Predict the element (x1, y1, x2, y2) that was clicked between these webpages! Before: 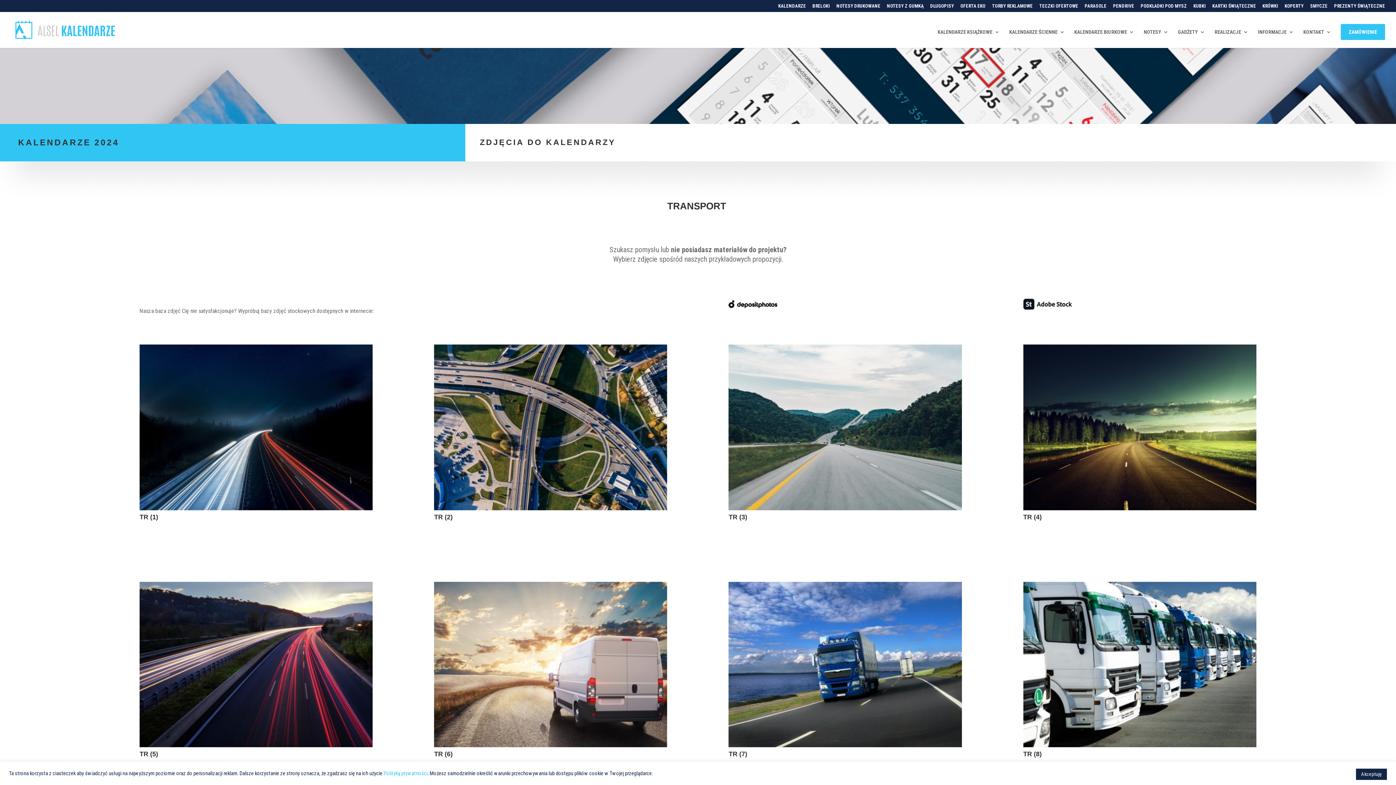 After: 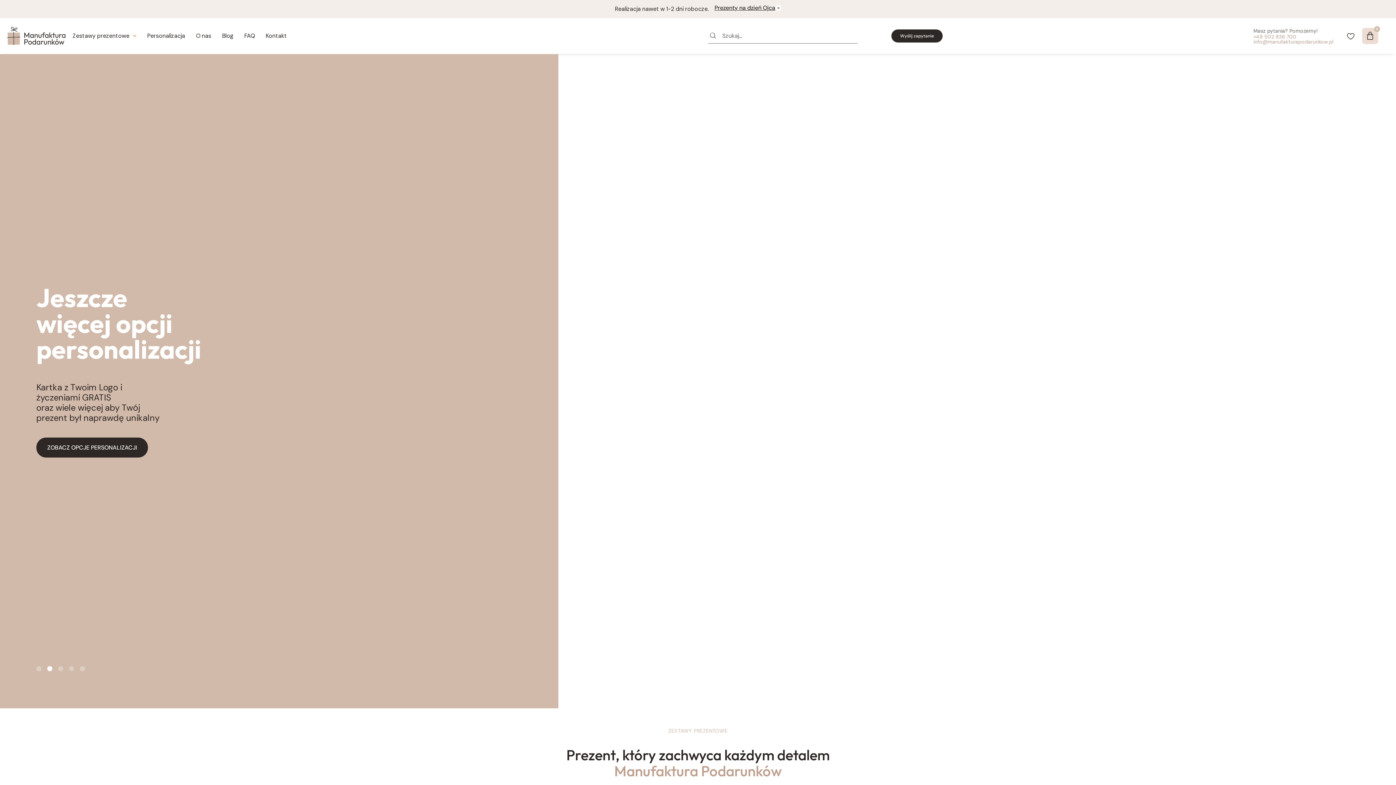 Action: label: PREZENTY ŚWIĄTECZNE bbox: (1334, 3, 1385, 11)